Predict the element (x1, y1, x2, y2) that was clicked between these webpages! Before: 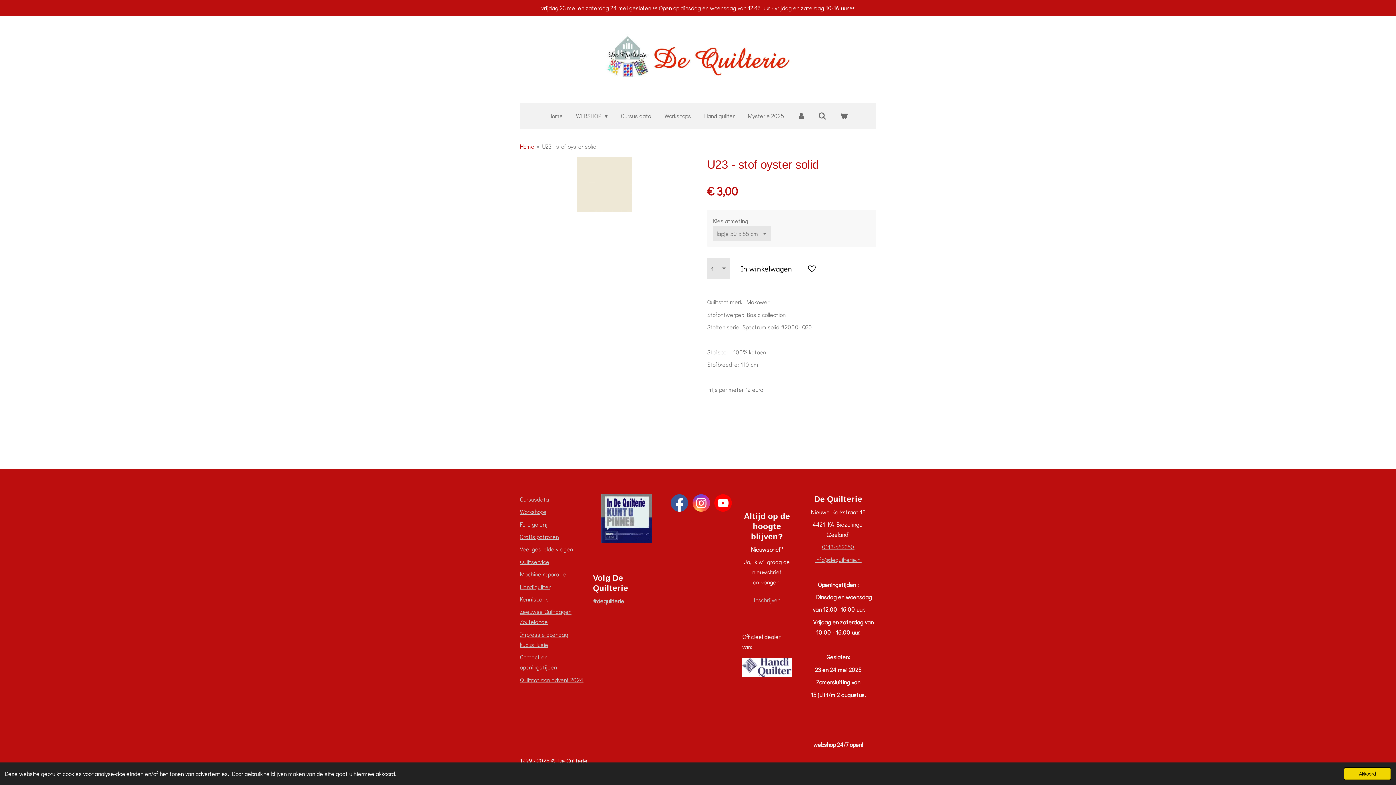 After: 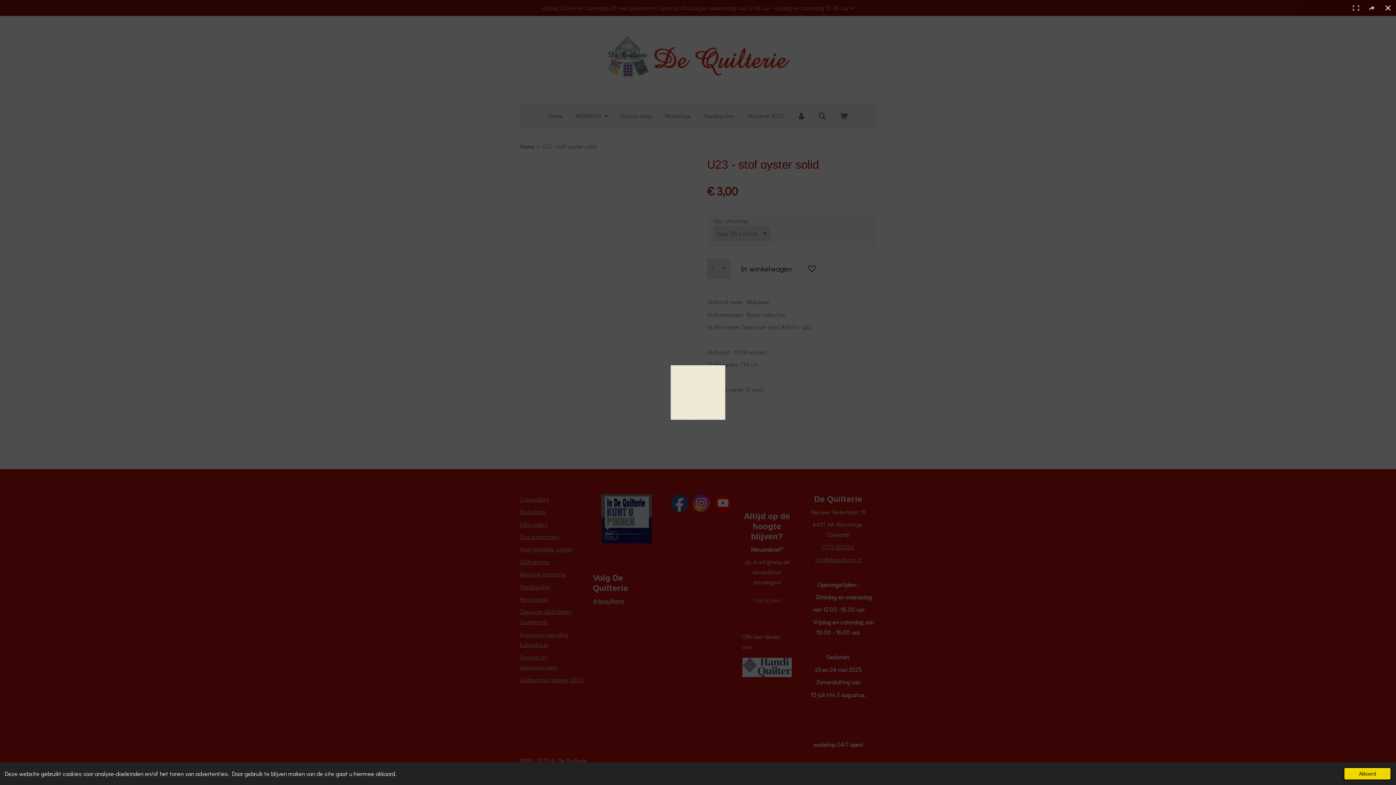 Action: bbox: (520, 157, 689, 212)